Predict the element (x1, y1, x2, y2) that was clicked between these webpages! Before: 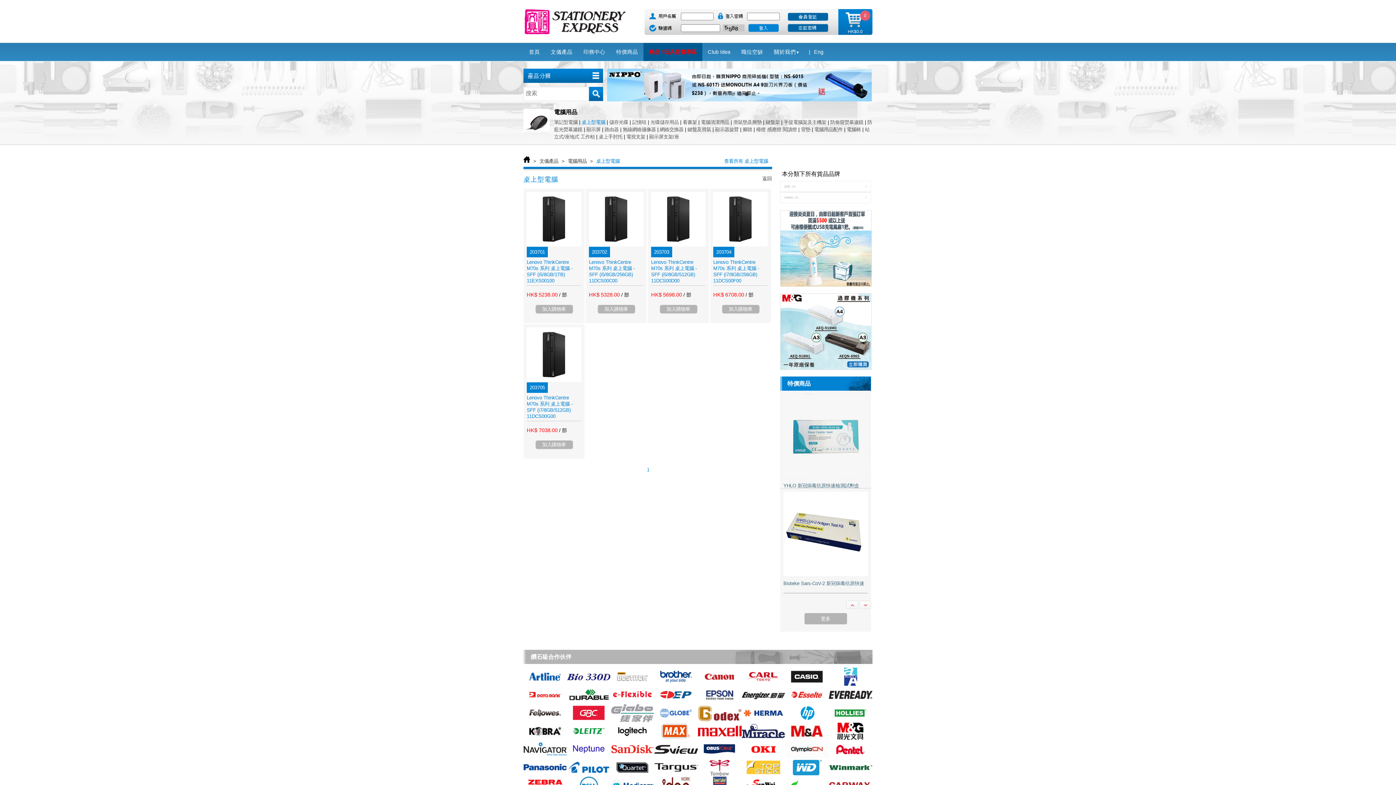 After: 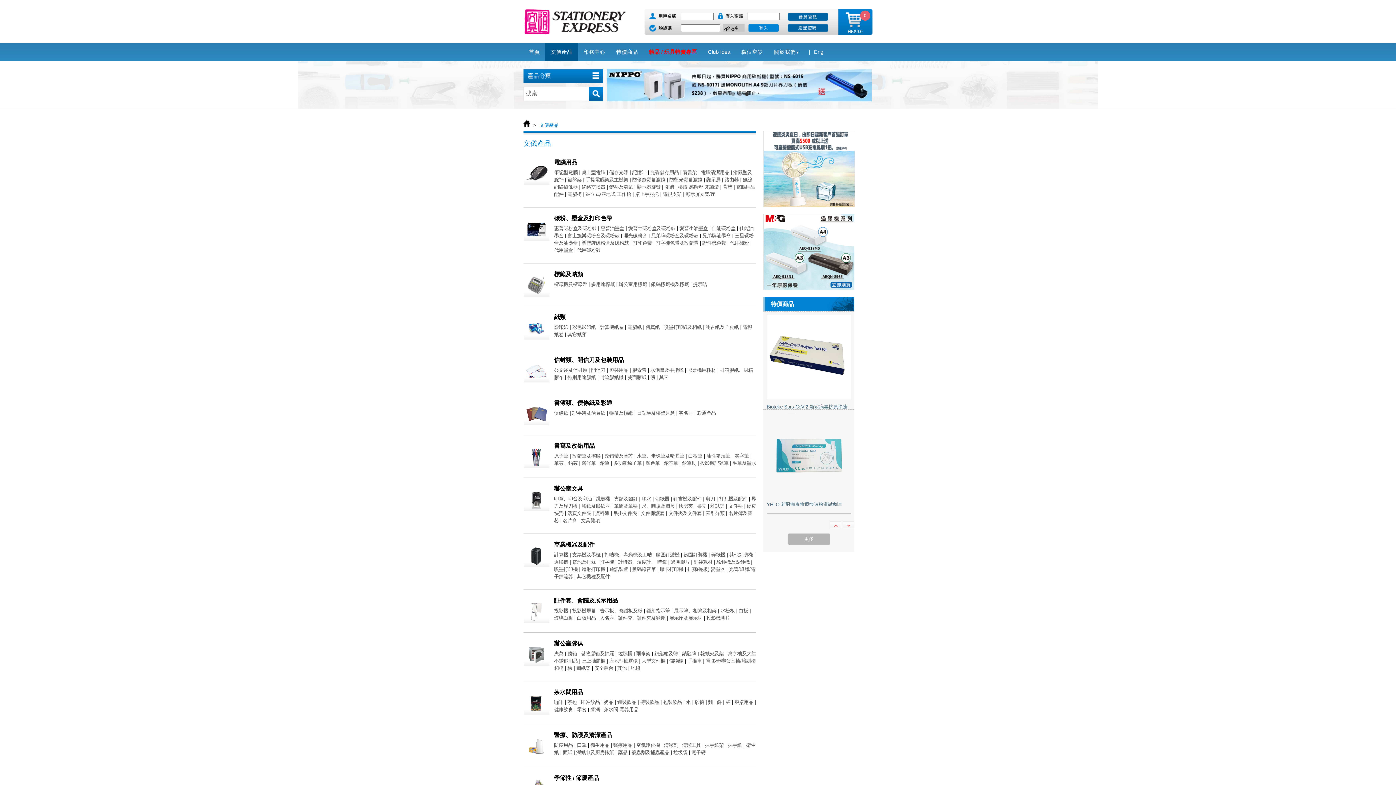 Action: bbox: (783, 581, 859, 586) label: YHLO 新冠病毒抗原快速檢測試劑盒